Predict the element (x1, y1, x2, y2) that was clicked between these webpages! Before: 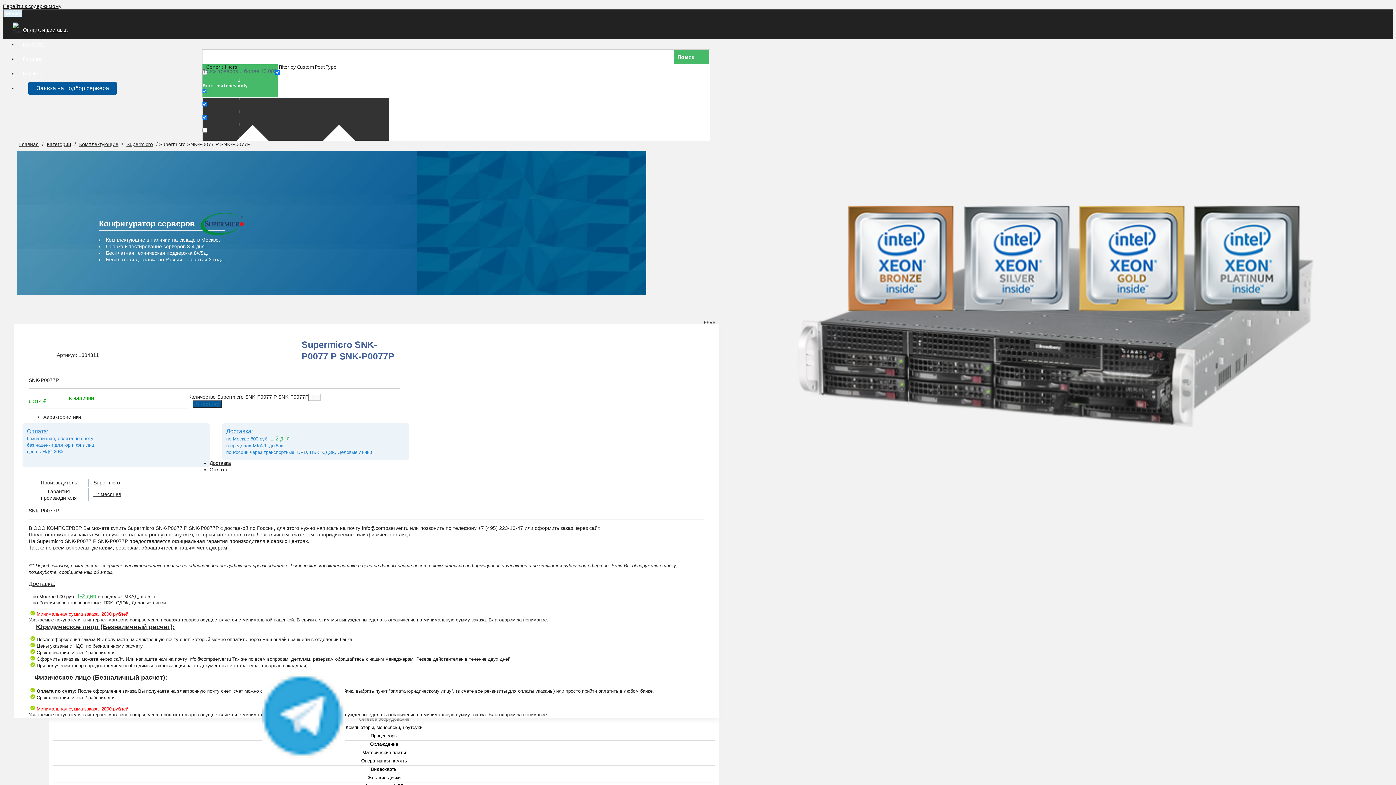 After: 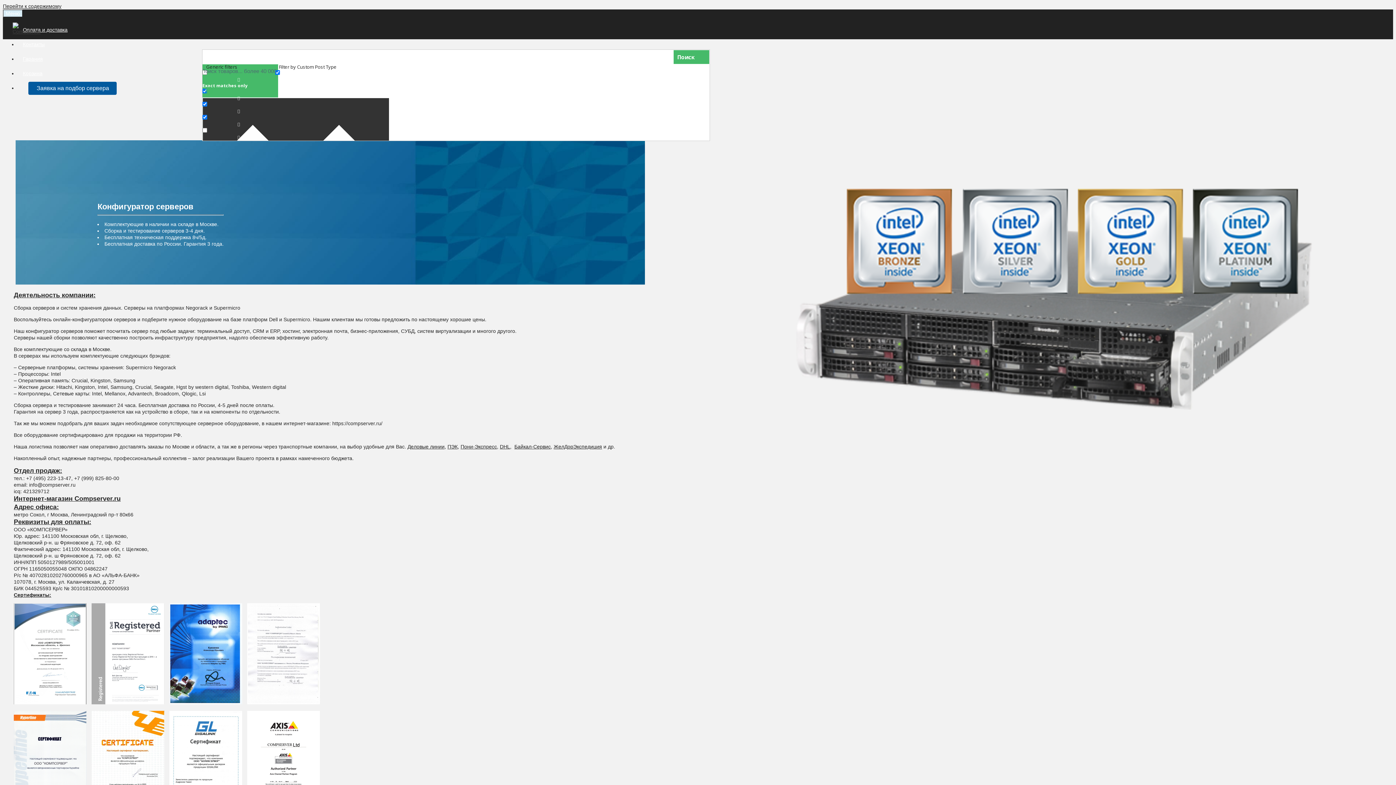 Action: label: Главная bbox: (17, 139, 40, 149)